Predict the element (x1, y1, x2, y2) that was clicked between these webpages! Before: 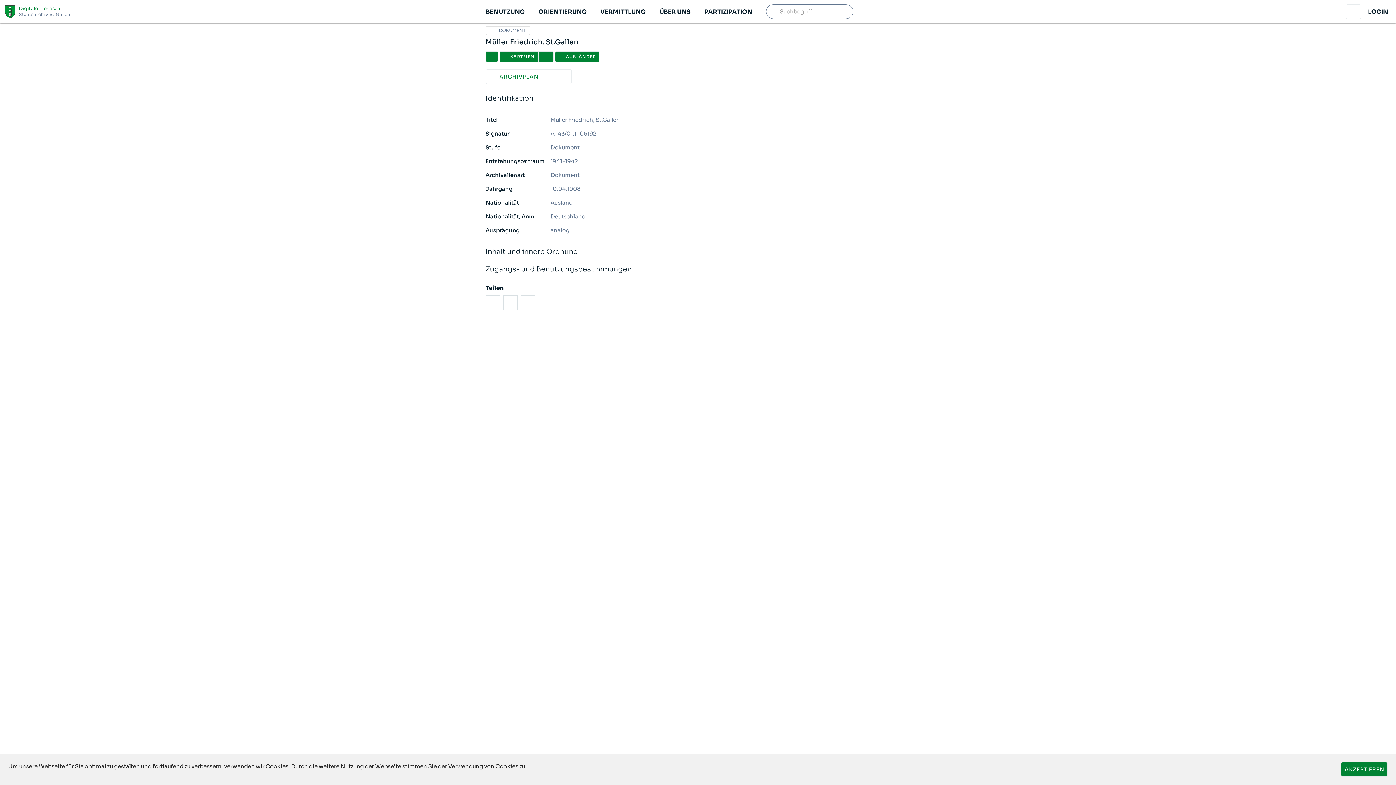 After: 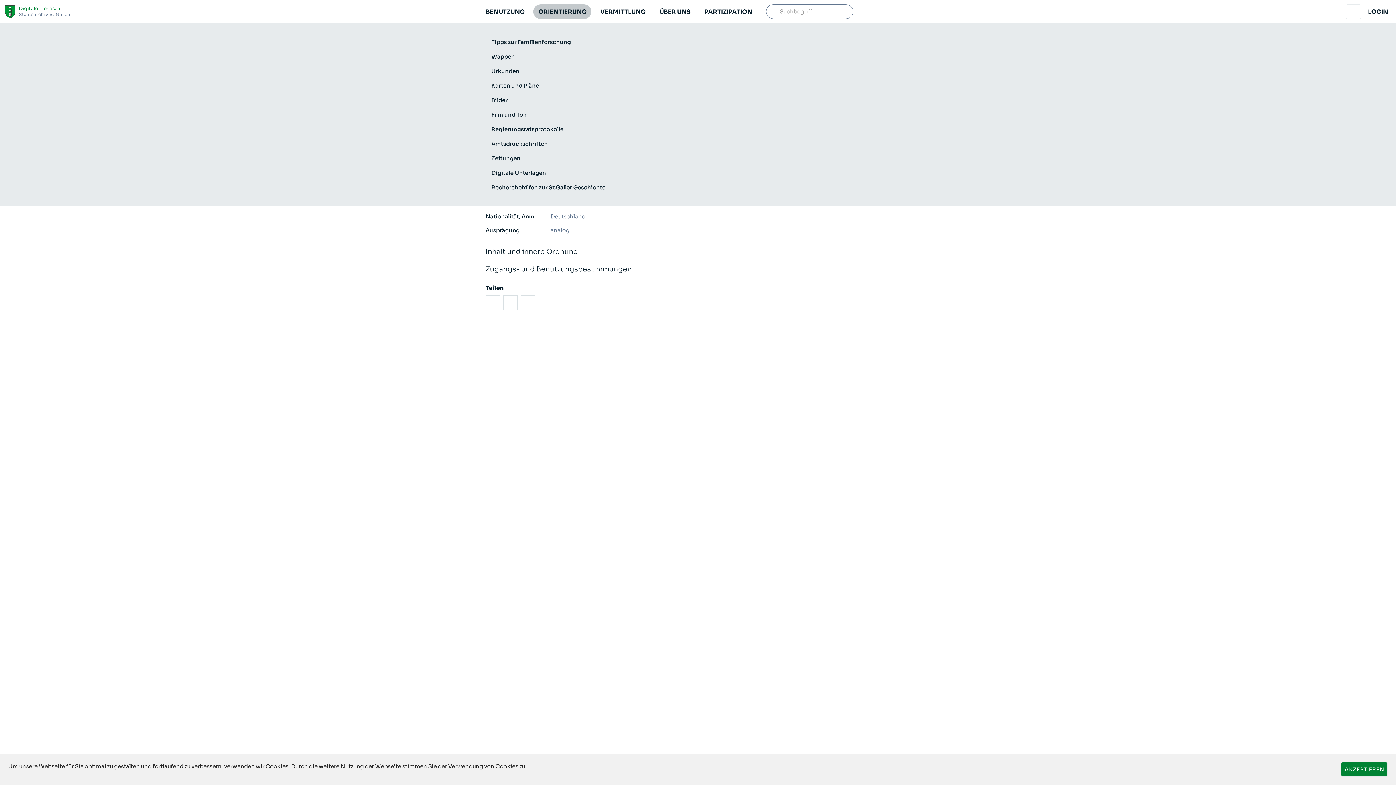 Action: label: ORIENTIERUNG bbox: (533, 4, 591, 18)